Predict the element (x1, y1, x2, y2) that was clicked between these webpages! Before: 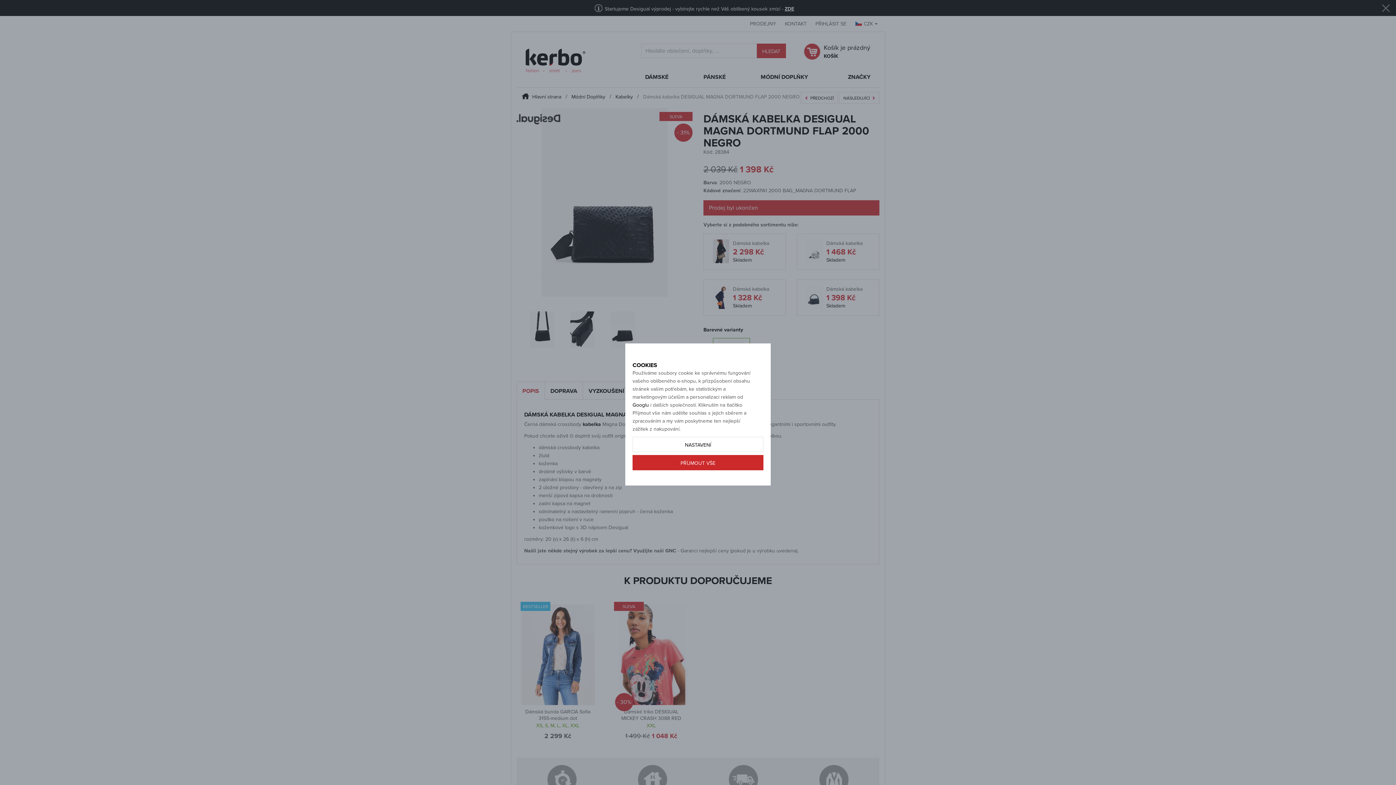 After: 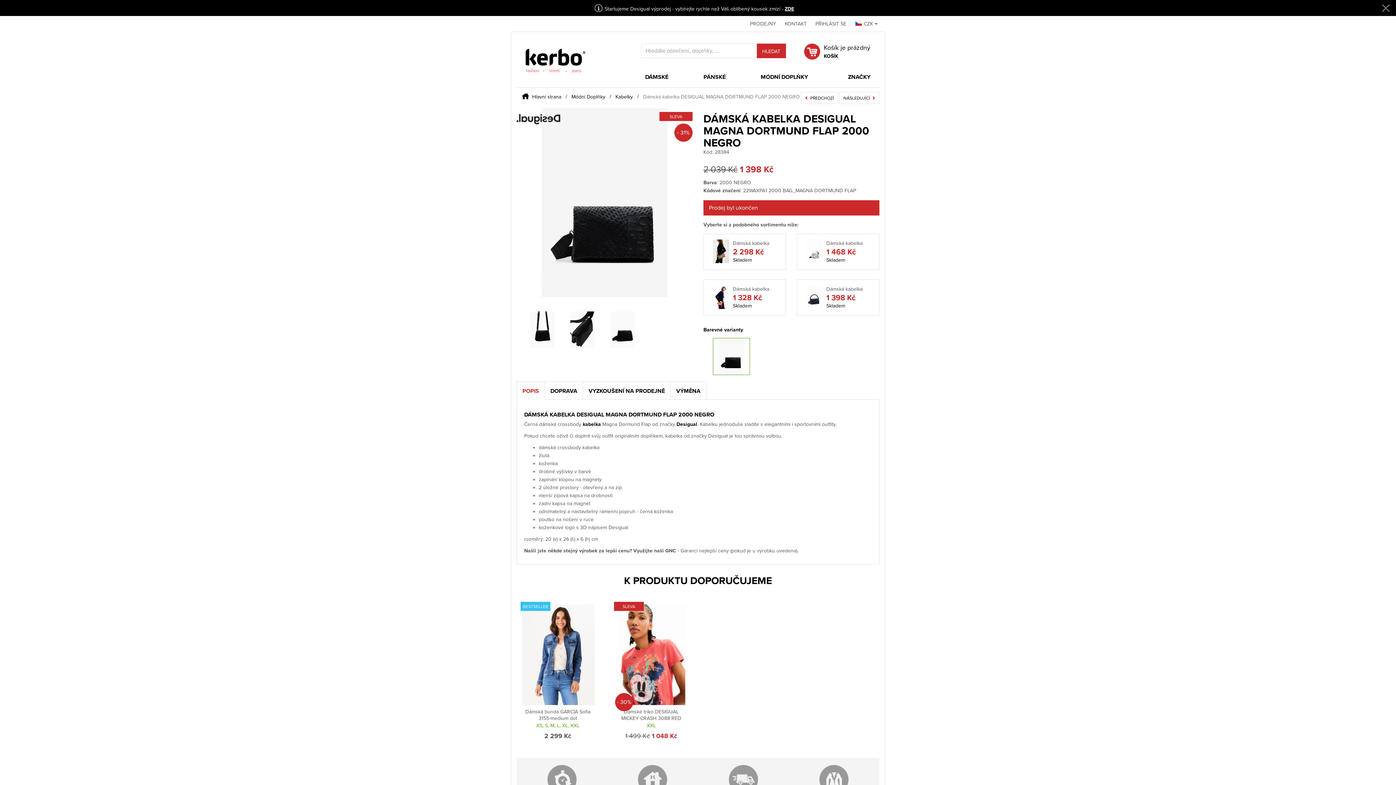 Action: label: PŘÍJMOUT VŠE bbox: (632, 455, 763, 470)